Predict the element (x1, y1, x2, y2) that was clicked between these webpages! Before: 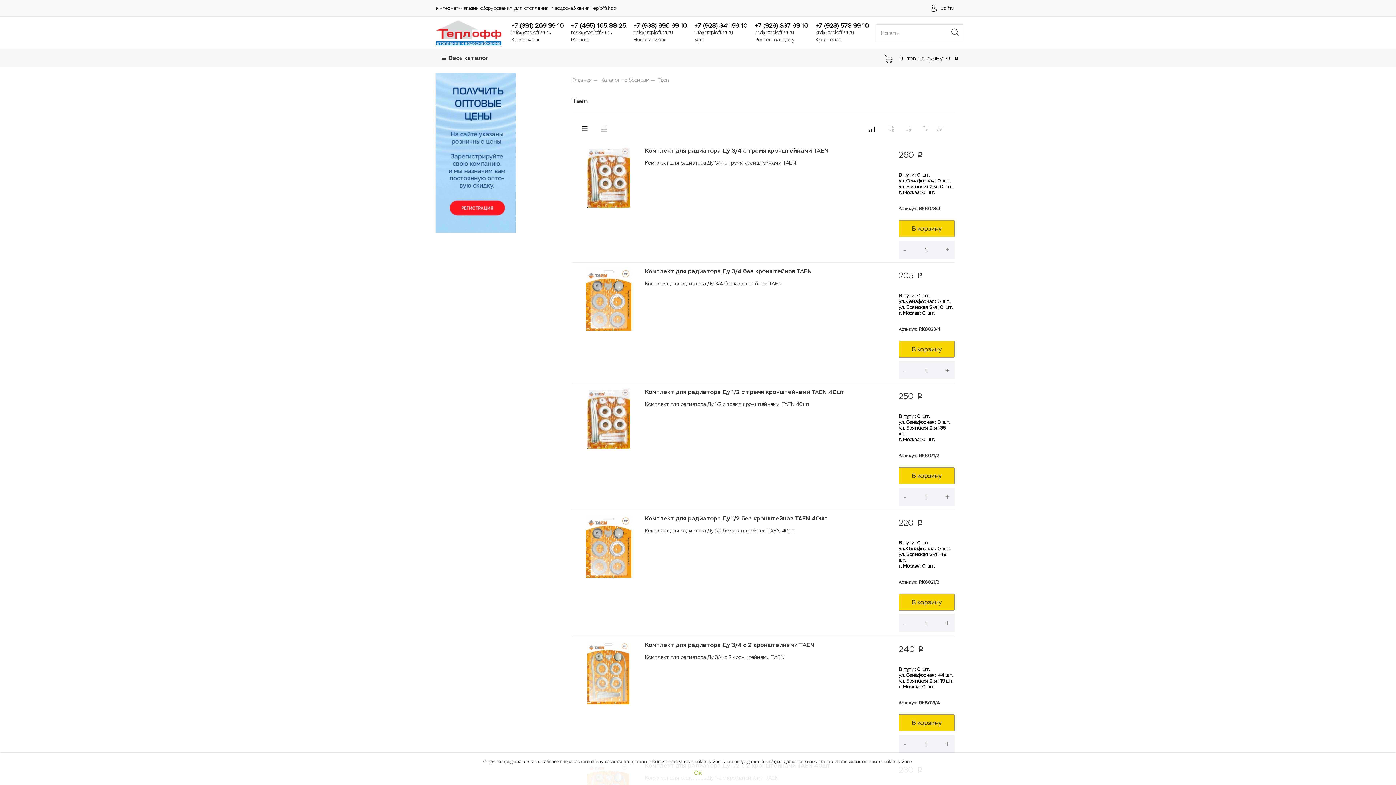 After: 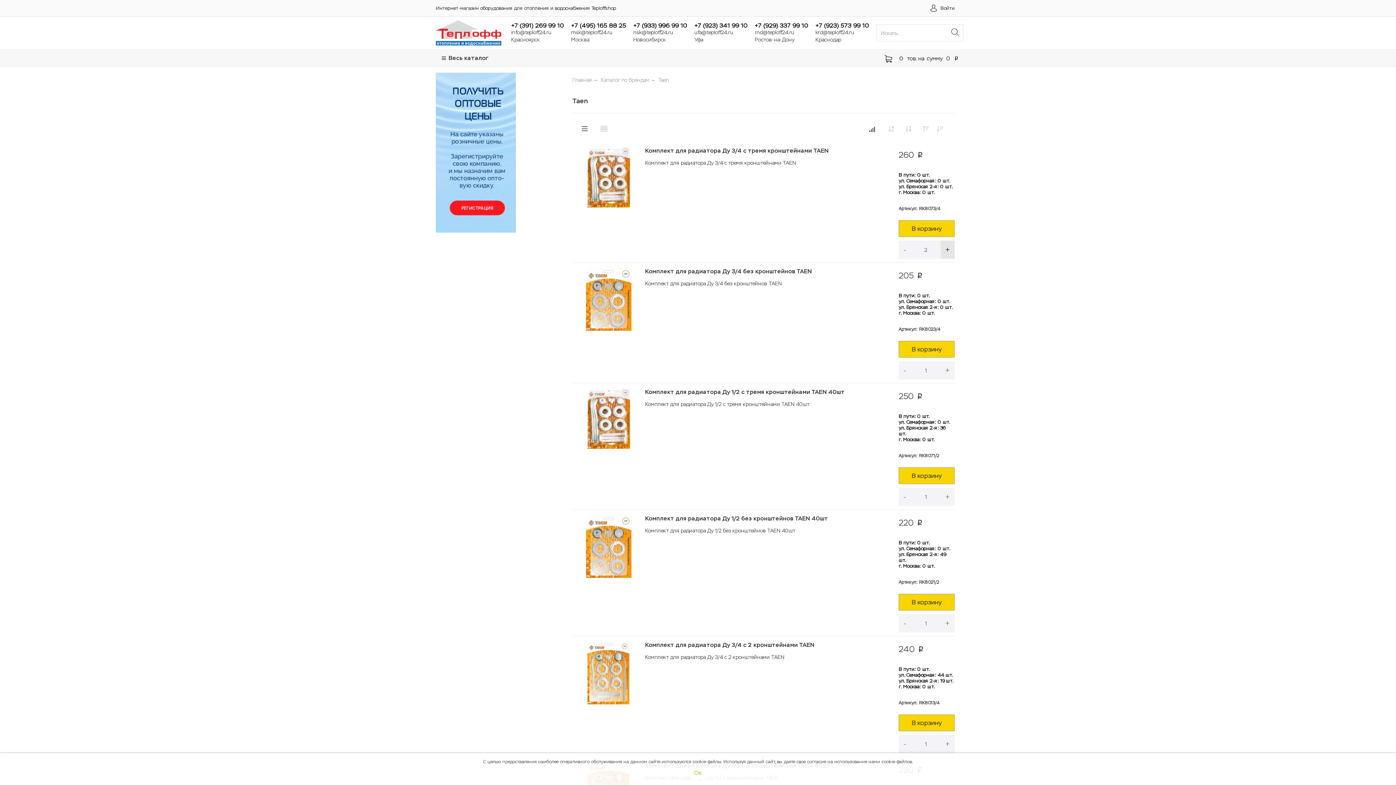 Action: label: + bbox: (941, 240, 954, 258)